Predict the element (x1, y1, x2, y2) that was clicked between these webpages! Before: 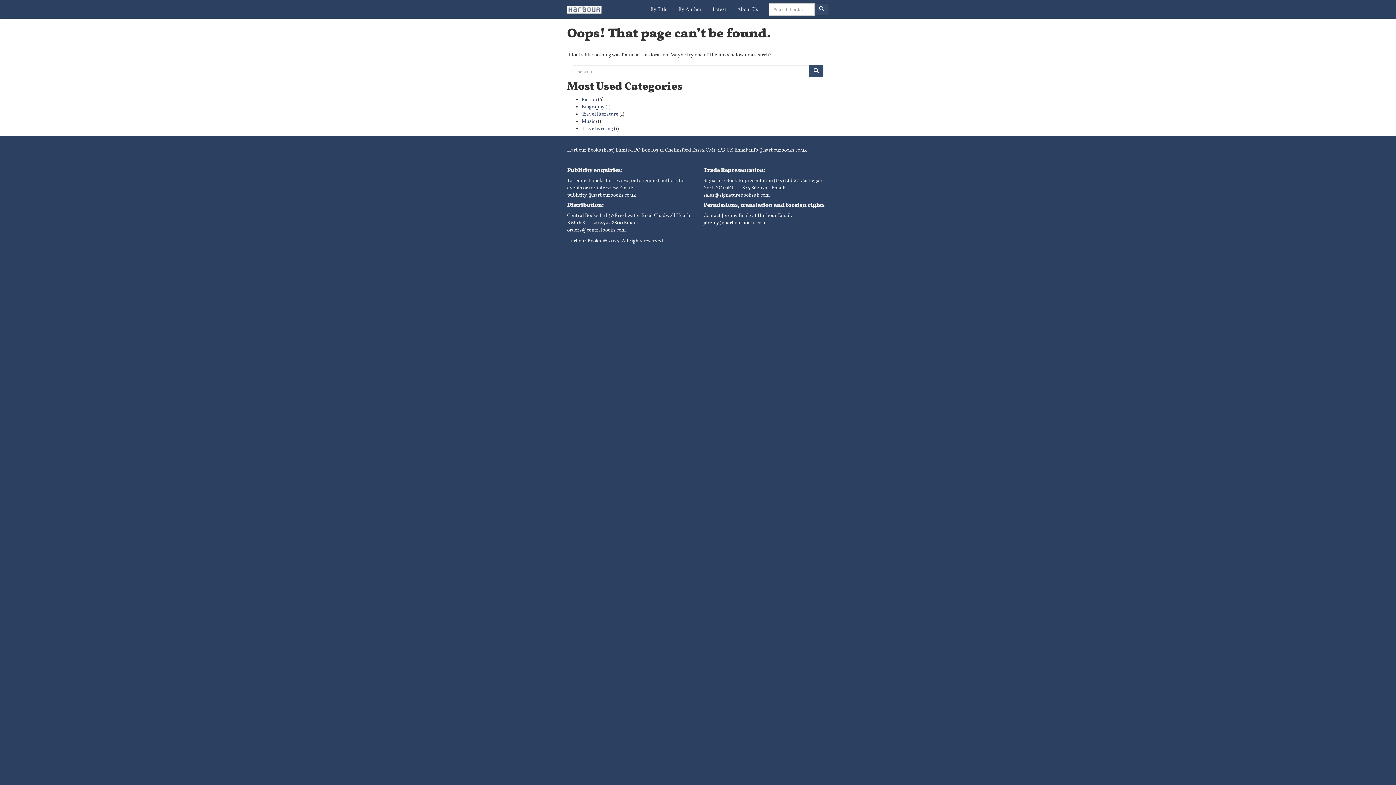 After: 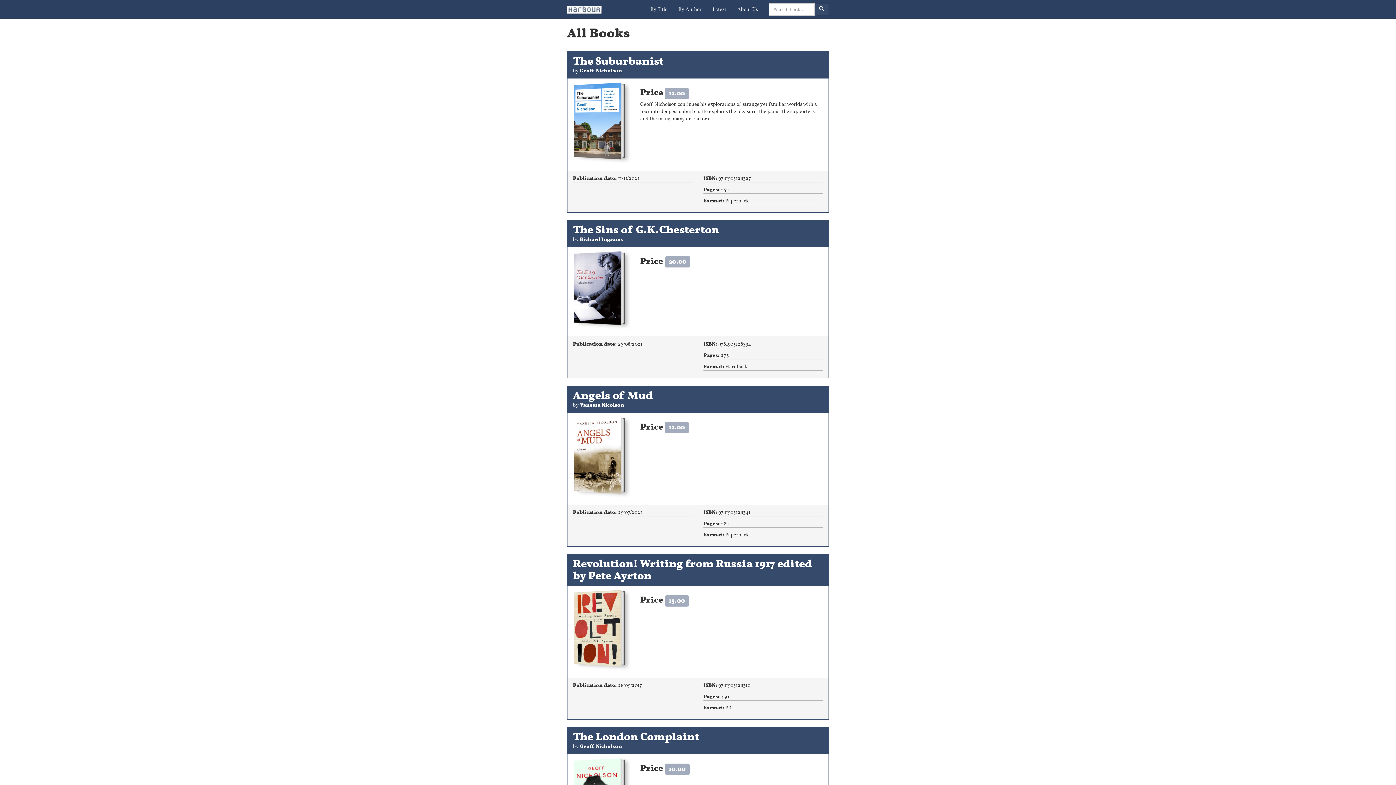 Action: label: Latest bbox: (707, 0, 732, 18)